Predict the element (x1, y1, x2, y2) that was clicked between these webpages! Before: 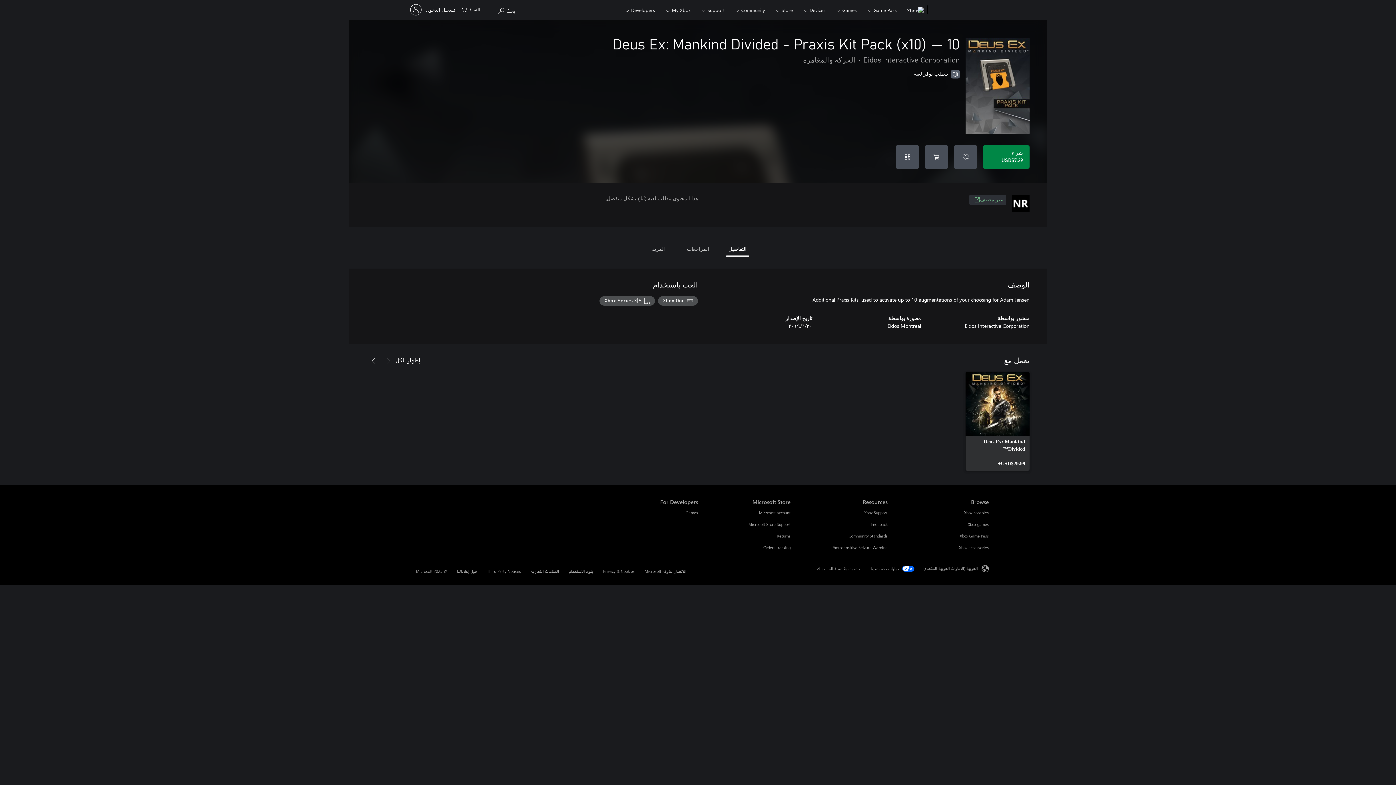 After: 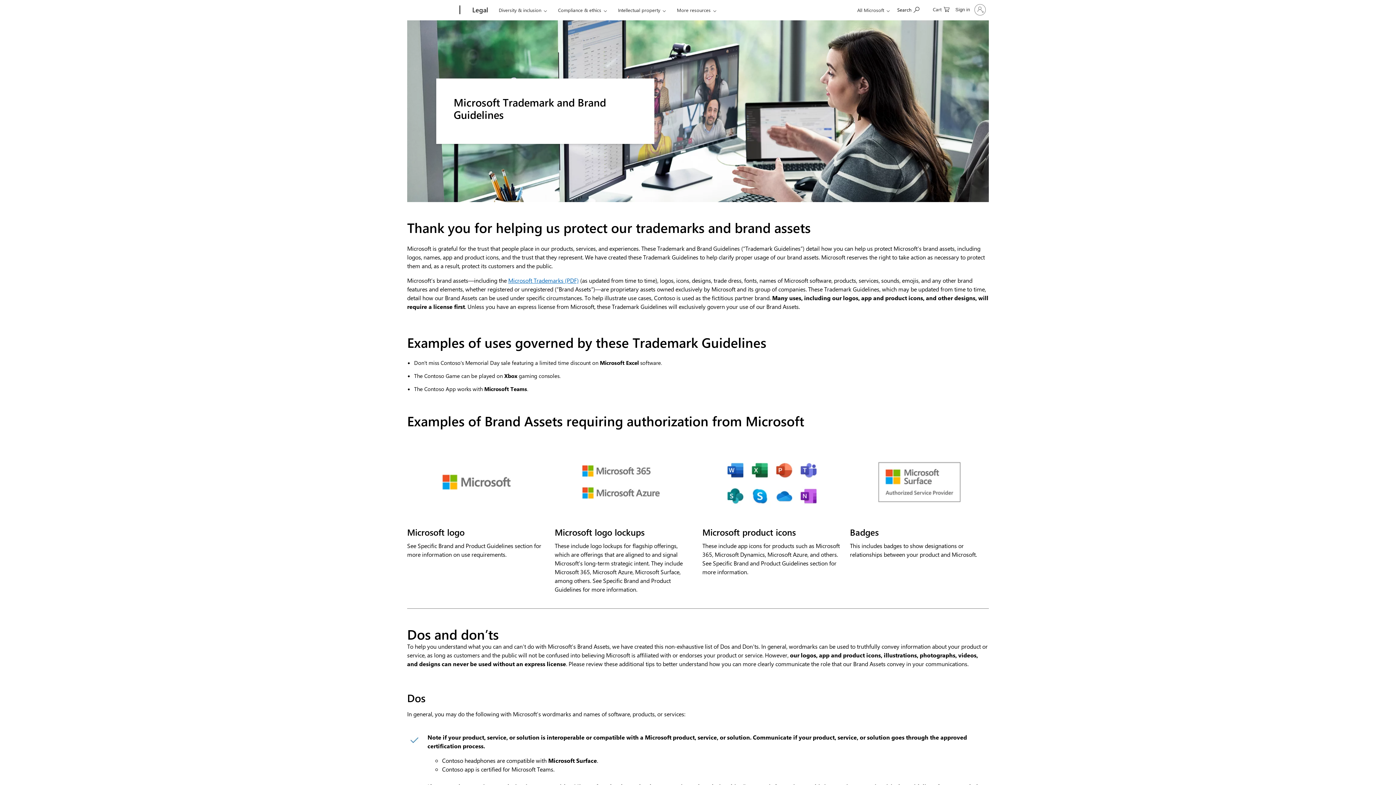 Action: bbox: (530, 569, 559, 573) label: العلامات التجارية